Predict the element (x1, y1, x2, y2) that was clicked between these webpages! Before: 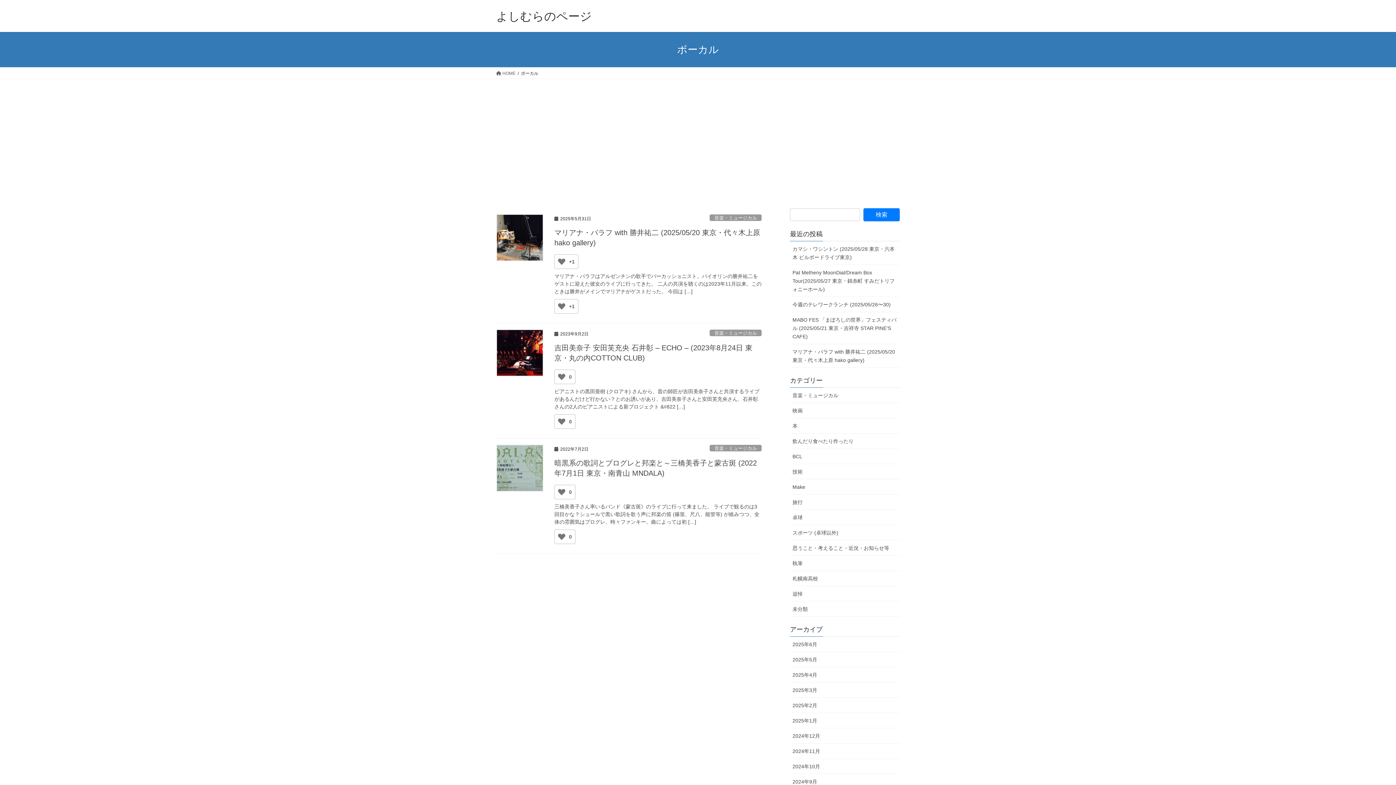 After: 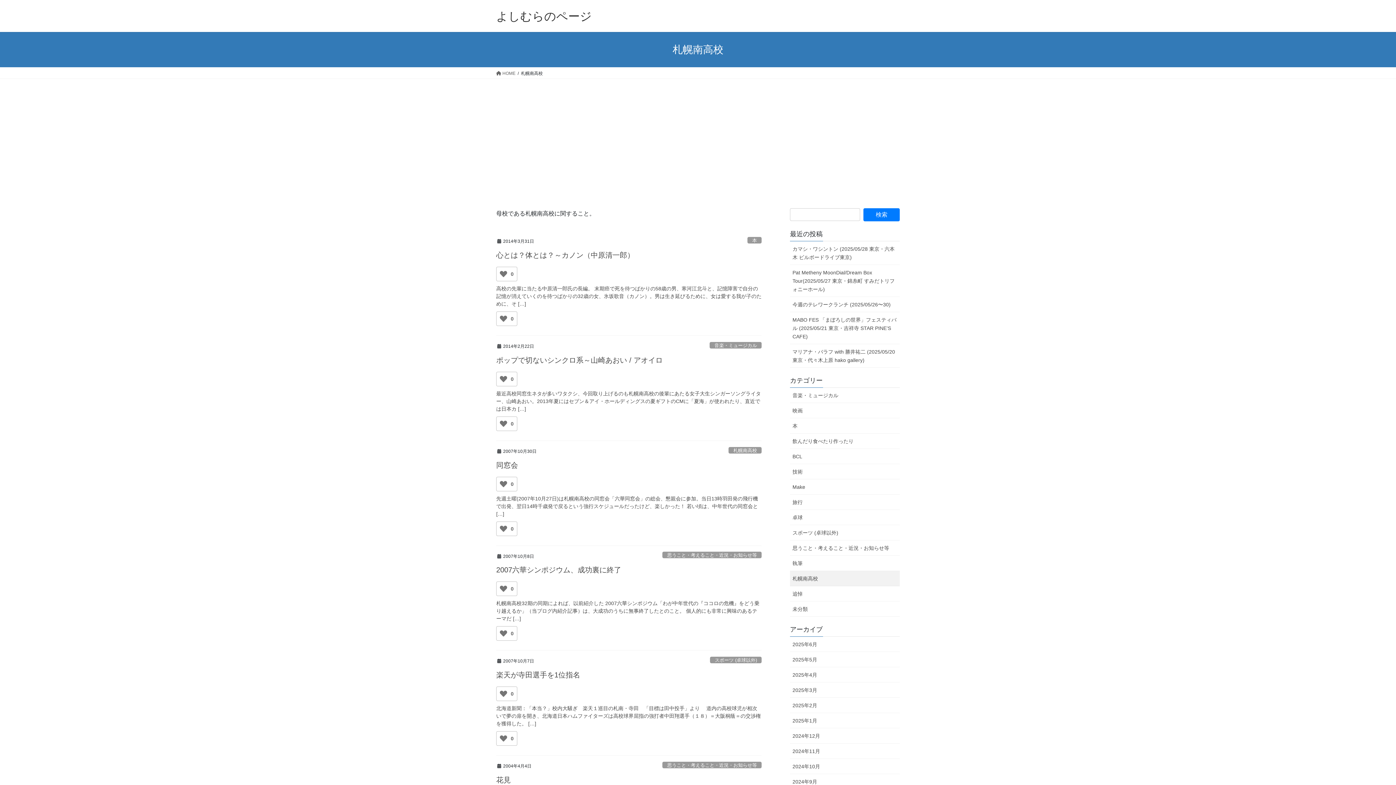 Action: bbox: (790, 571, 900, 586) label: 札幌南高校